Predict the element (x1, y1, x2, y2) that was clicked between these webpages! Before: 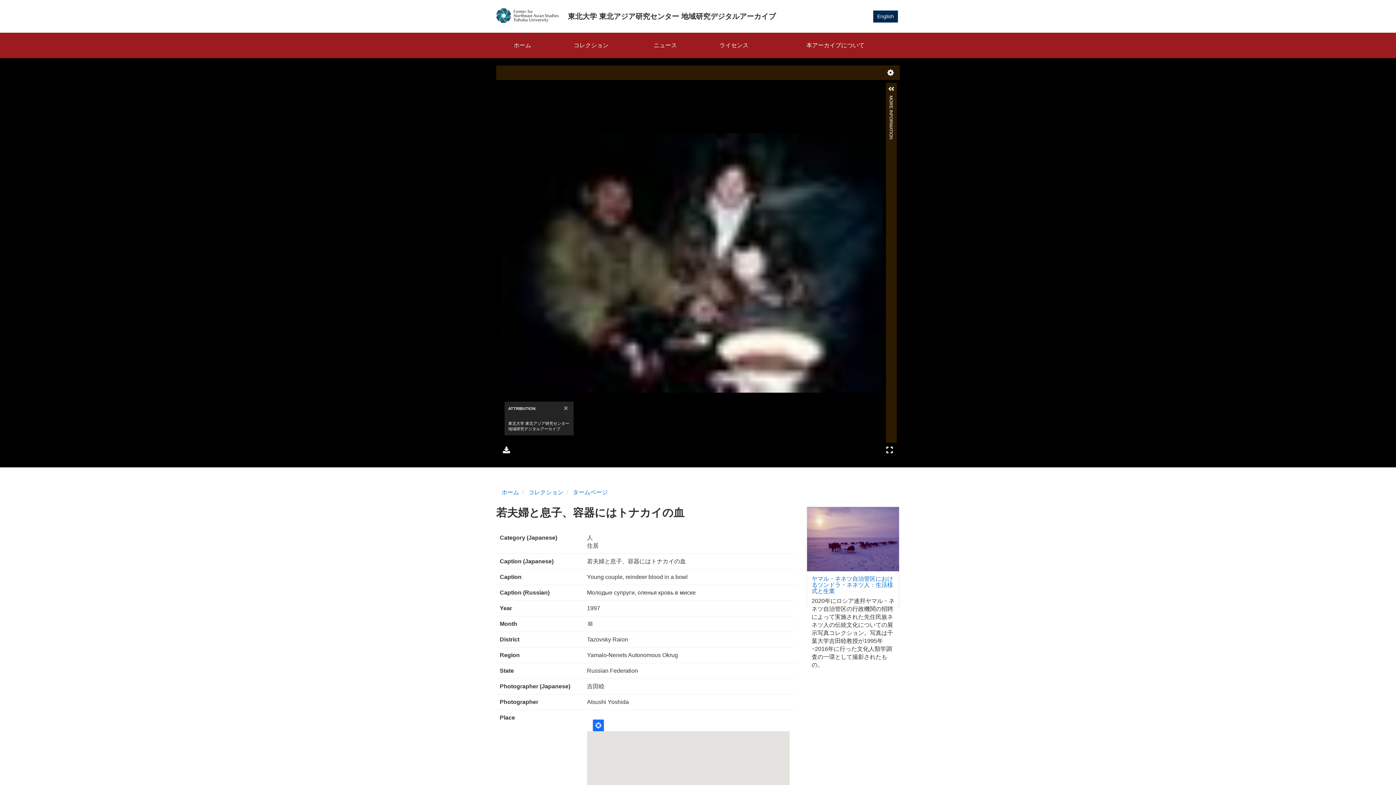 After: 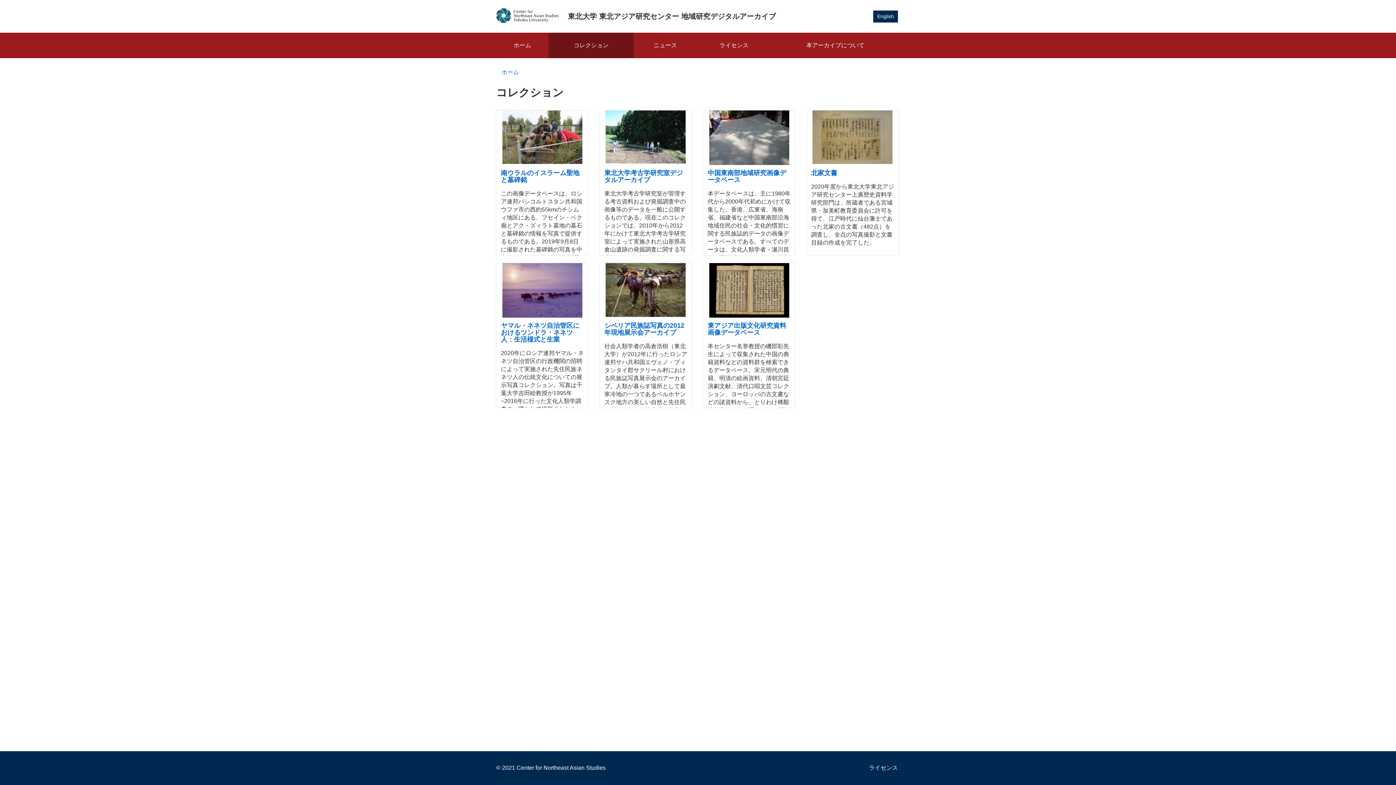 Action: label: コレクション bbox: (548, 32, 633, 58)